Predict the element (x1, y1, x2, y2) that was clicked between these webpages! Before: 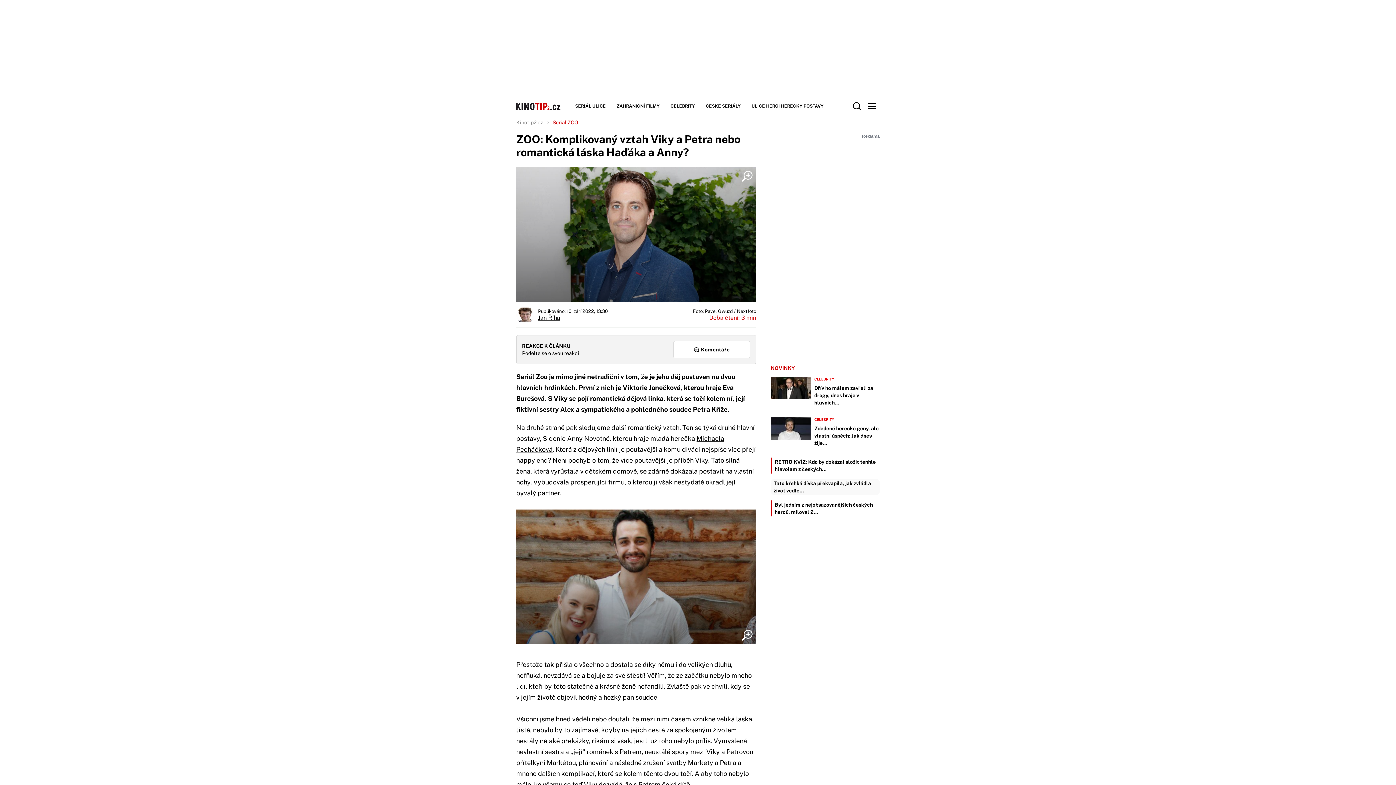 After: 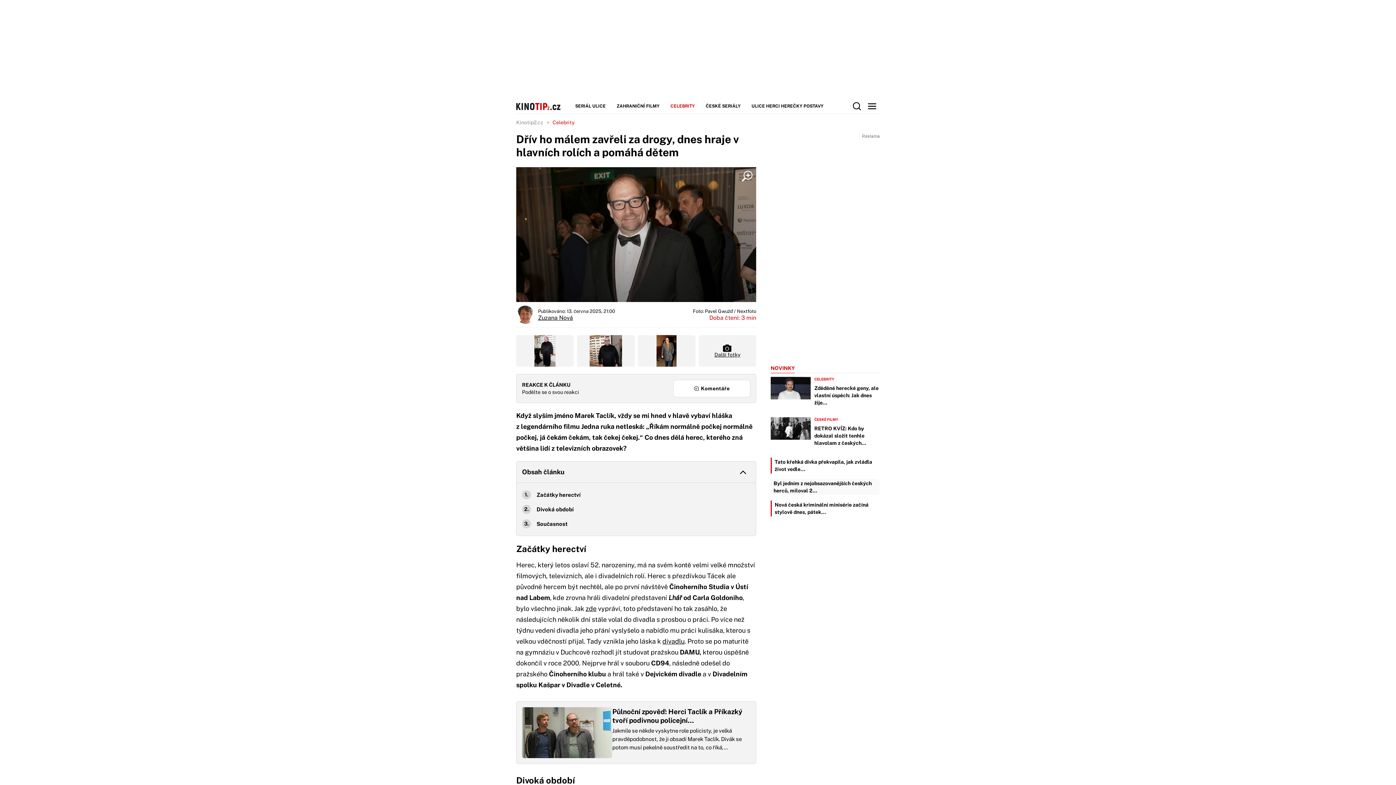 Action: label: Dřív ho málem zavřeli za drogy, dnes hraje v hlavních… bbox: (814, 384, 880, 406)